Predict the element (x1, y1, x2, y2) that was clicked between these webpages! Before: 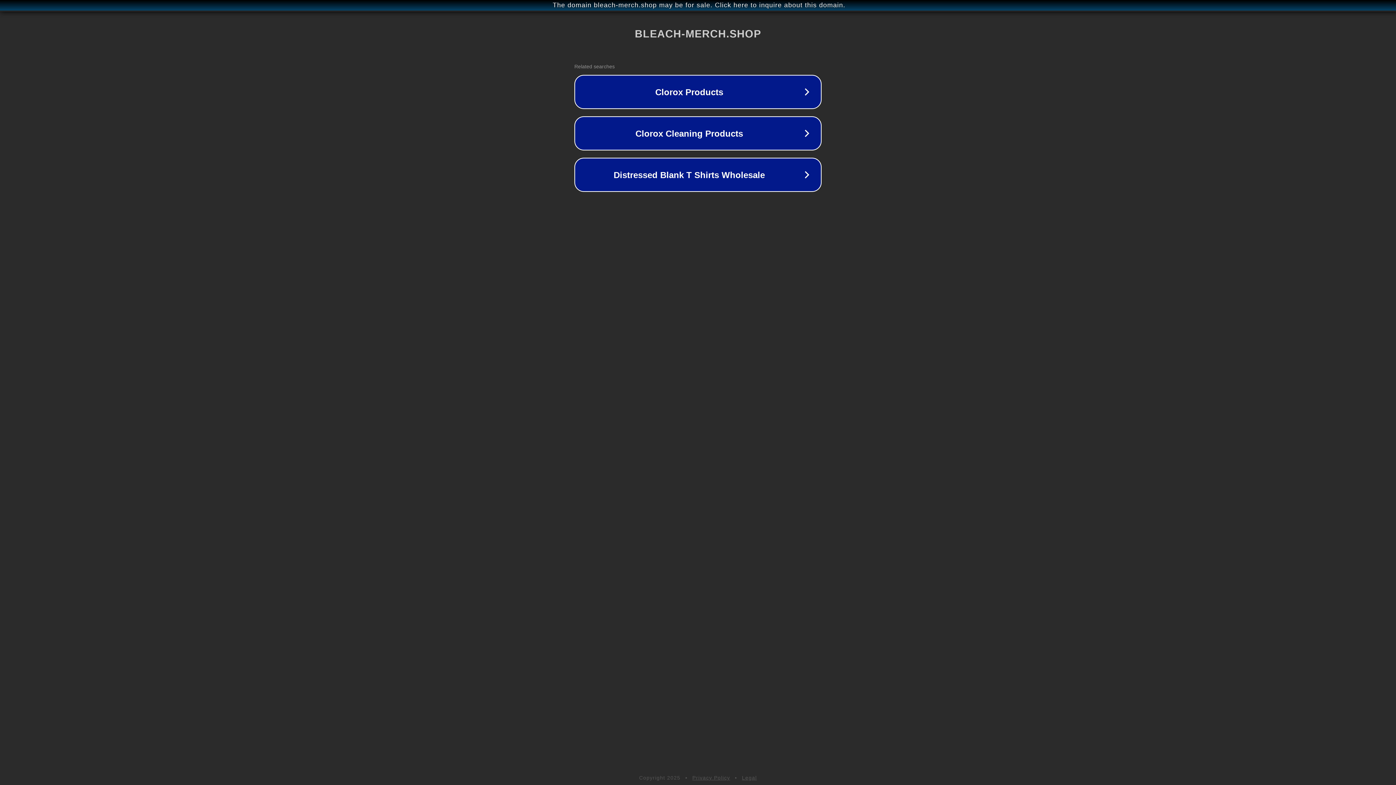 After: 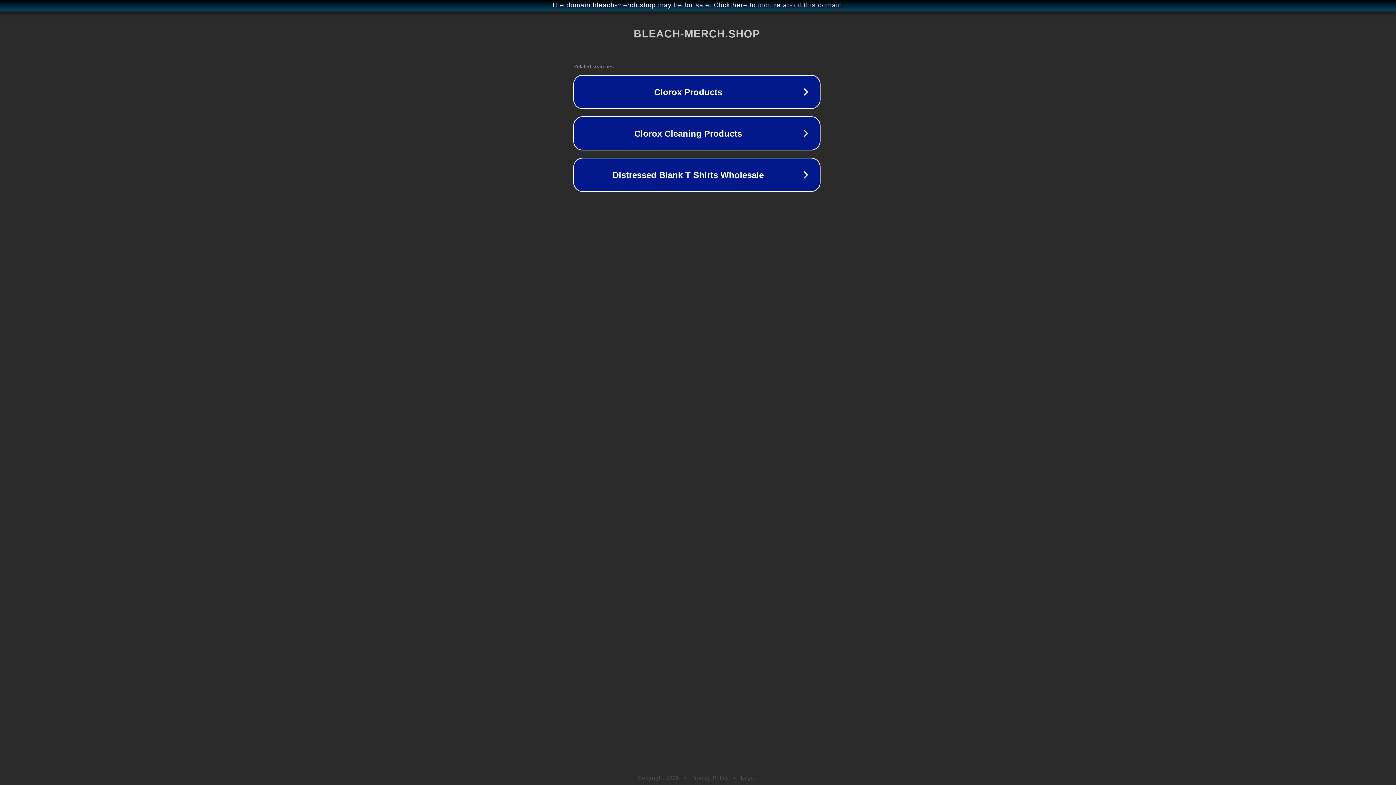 Action: bbox: (1, 1, 1397, 9) label: The domain bleach-merch.shop may be for sale. Click here to inquire about this domain.